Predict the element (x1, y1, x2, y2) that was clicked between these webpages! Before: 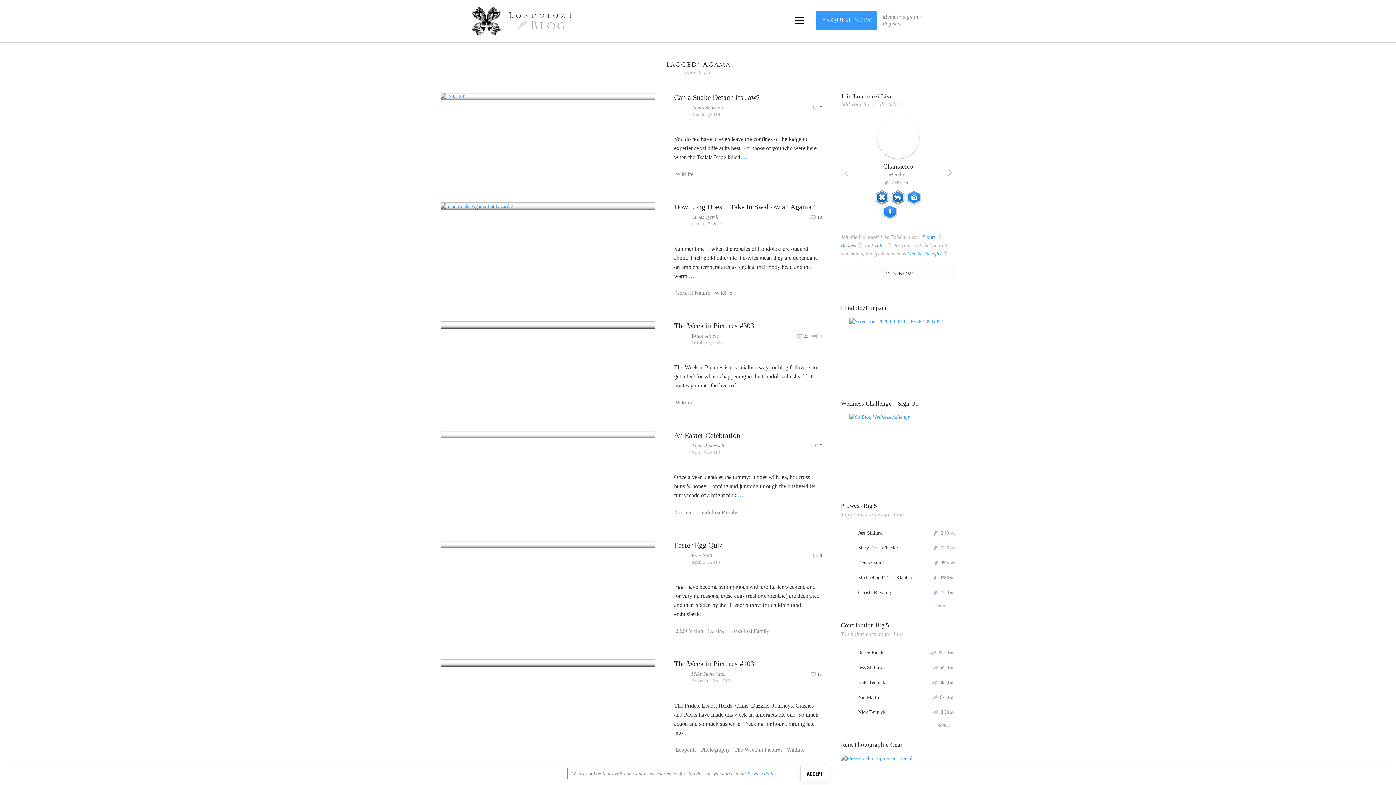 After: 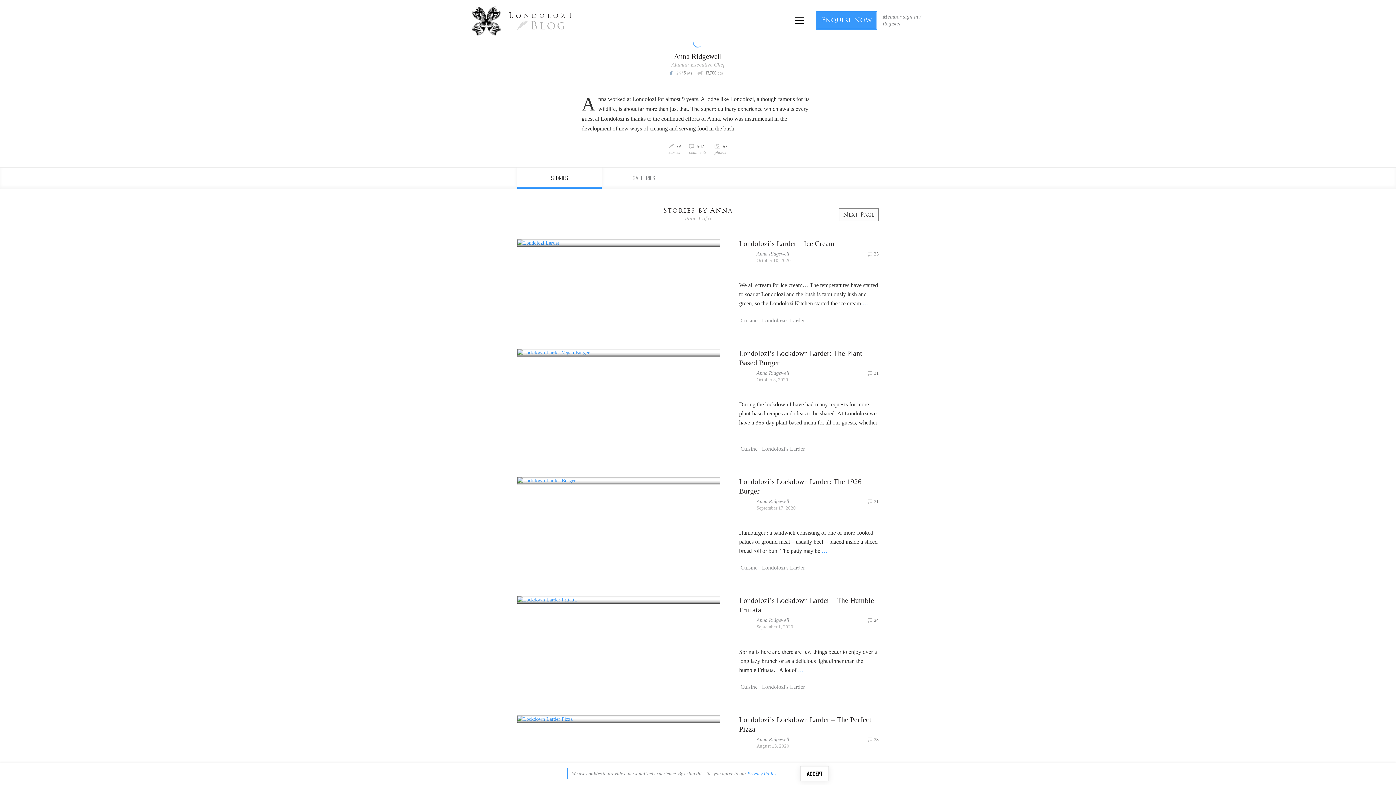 Action: bbox: (674, 442, 687, 455)